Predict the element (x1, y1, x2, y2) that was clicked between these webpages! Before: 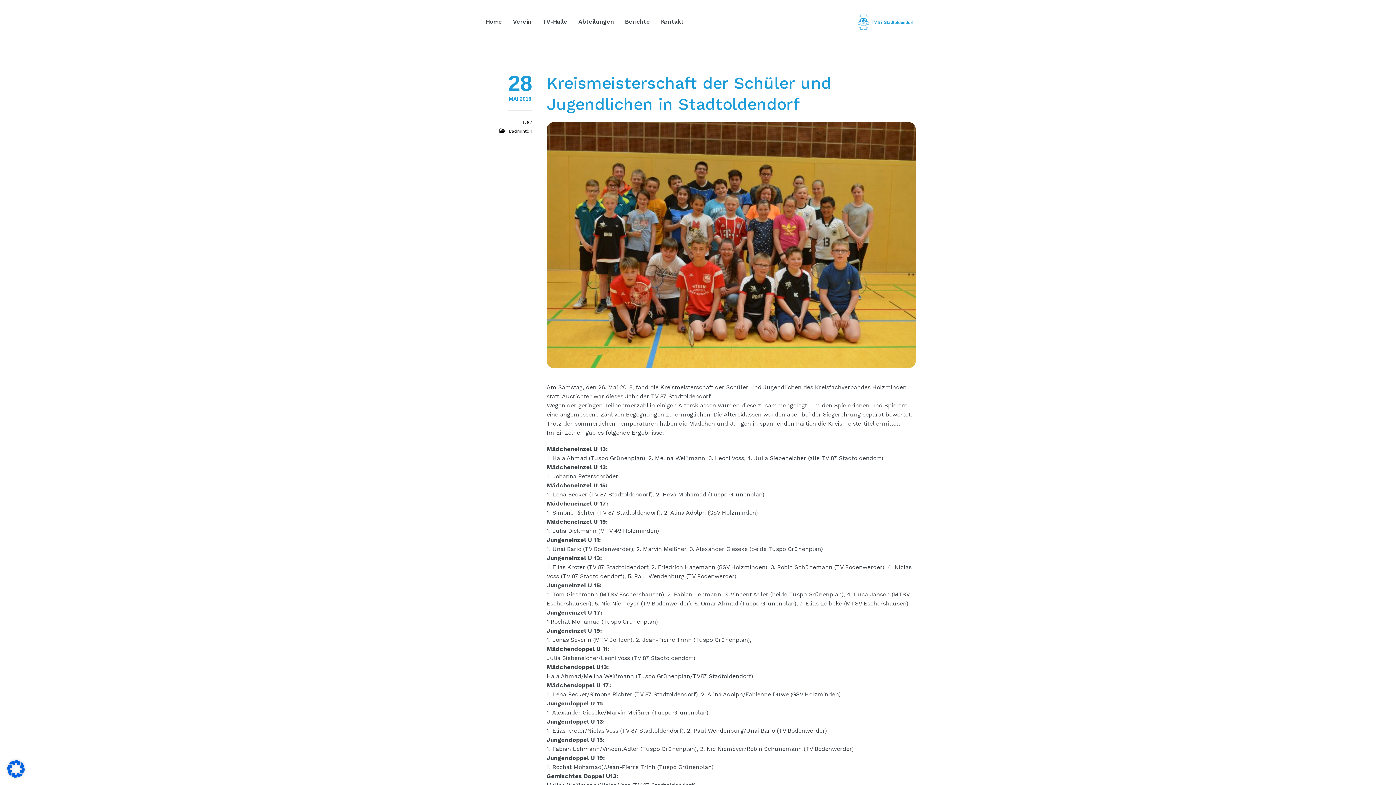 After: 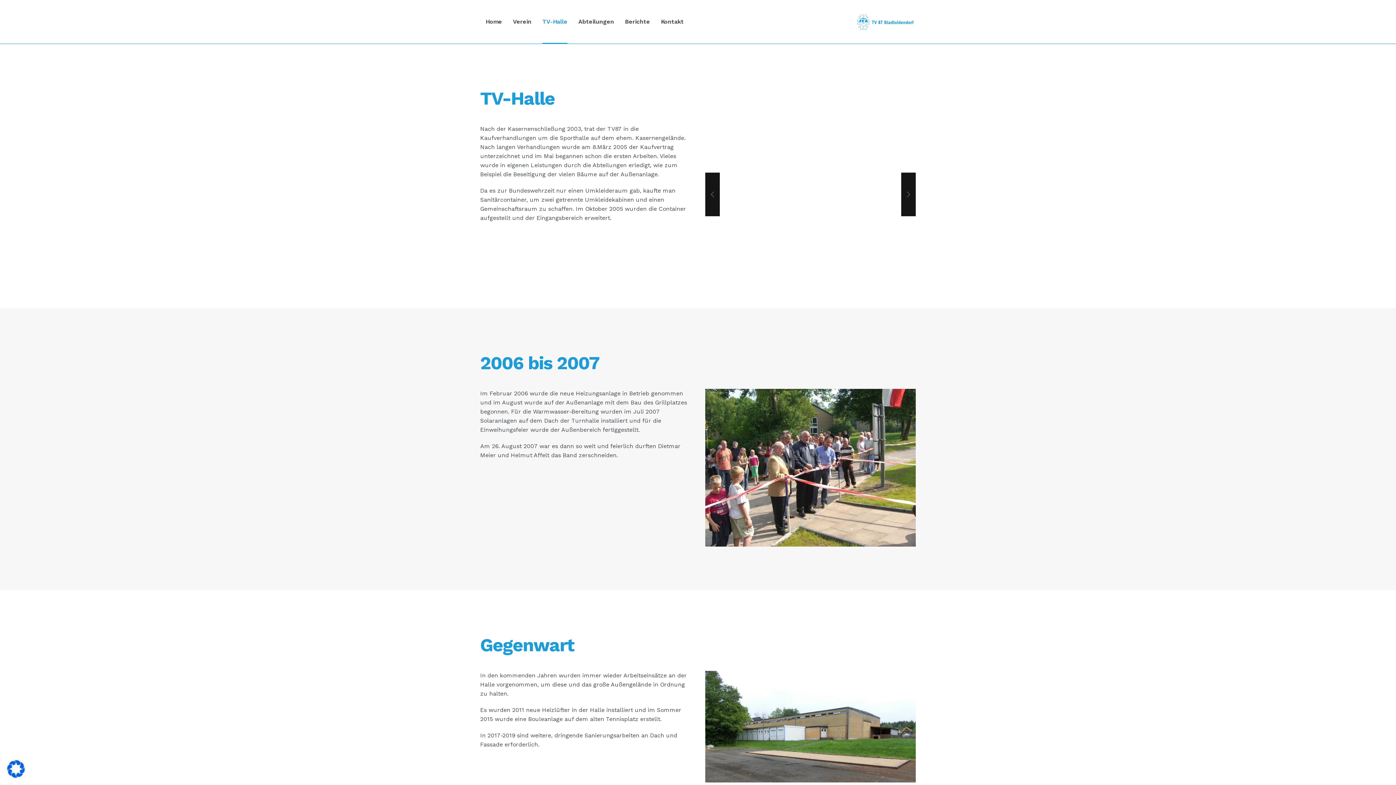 Action: bbox: (542, 0, 567, 43) label: TV-Halle